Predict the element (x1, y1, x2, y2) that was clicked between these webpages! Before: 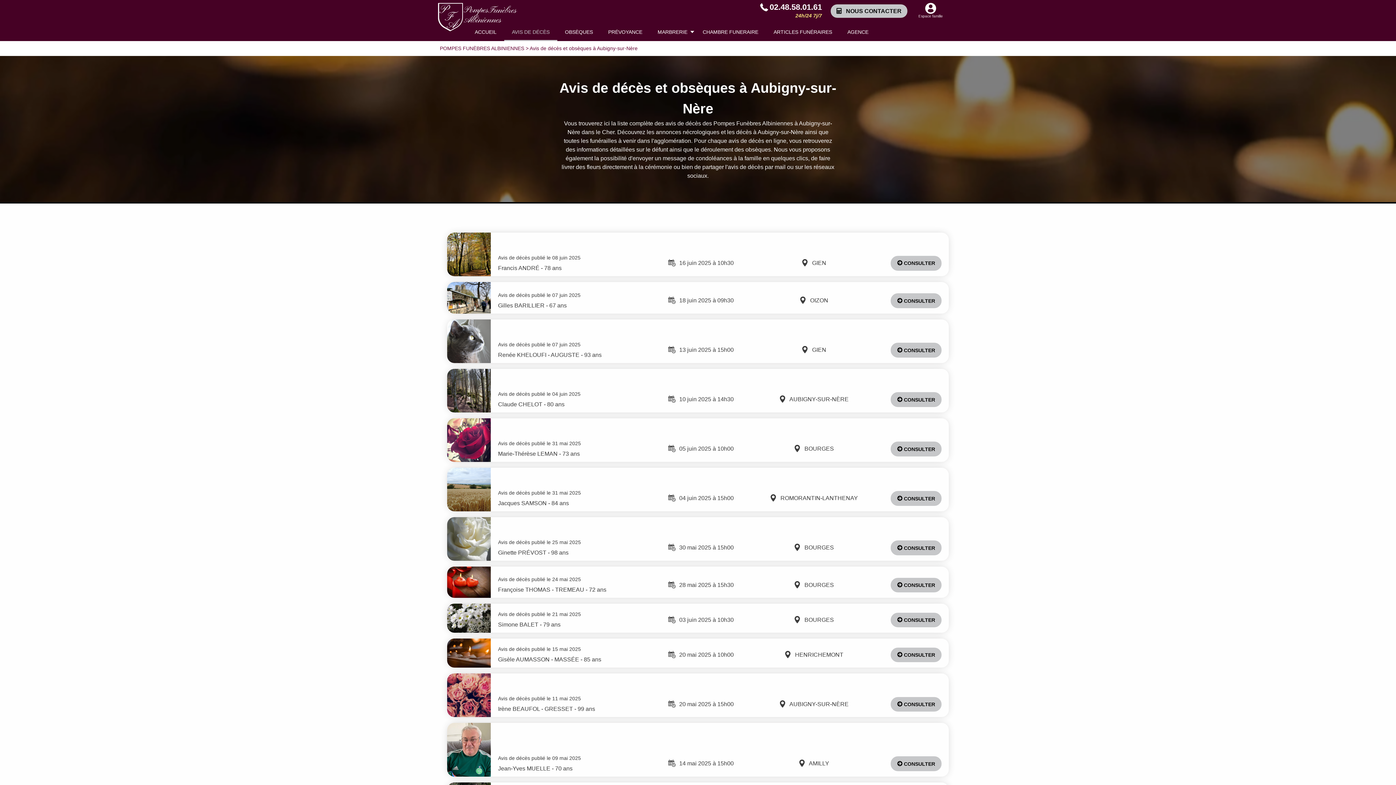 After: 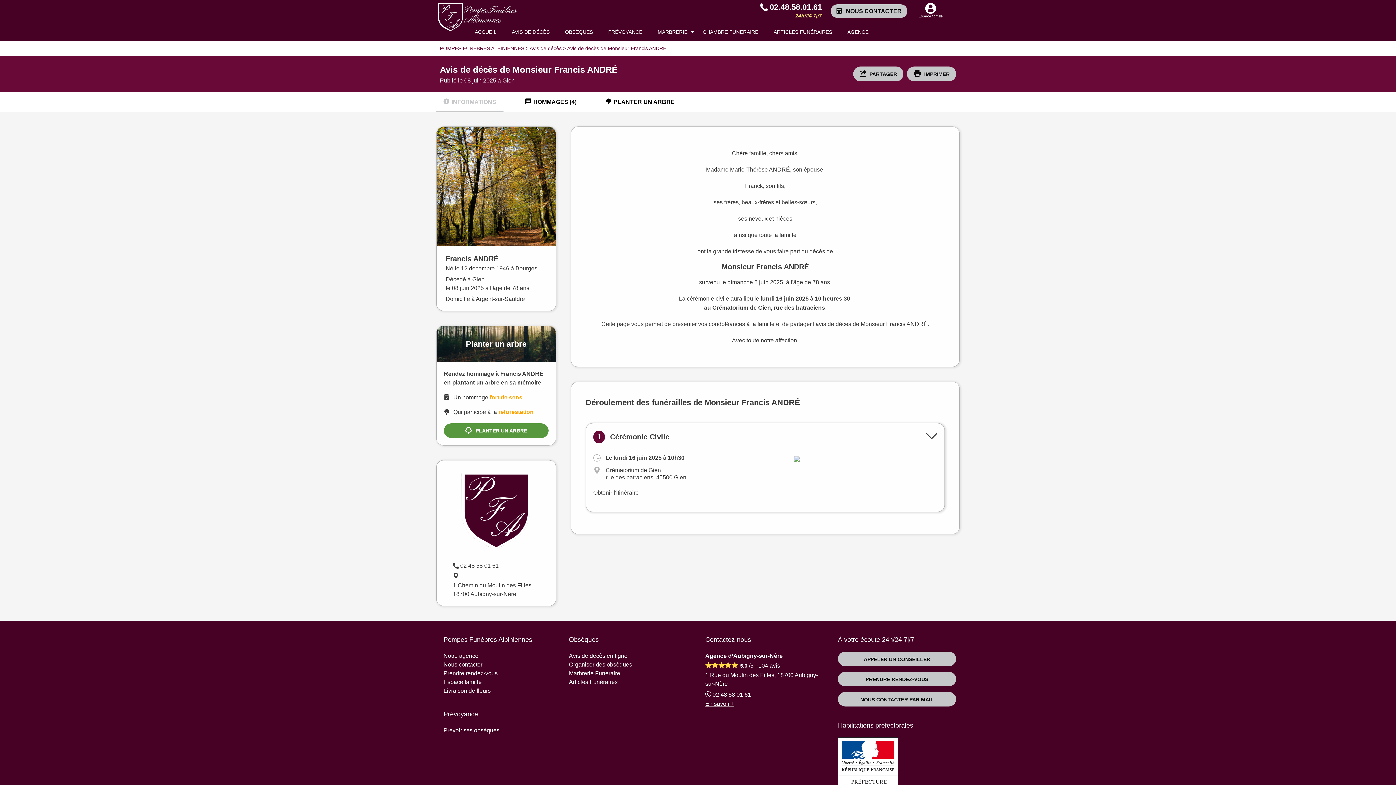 Action: label: Avis de décès publié le 08 juin 2025
Francis ANDRÉ - 78 ans
 16 juin 2025 à 10h30
 GIEN
 CONSULTER bbox: (447, 232, 949, 276)